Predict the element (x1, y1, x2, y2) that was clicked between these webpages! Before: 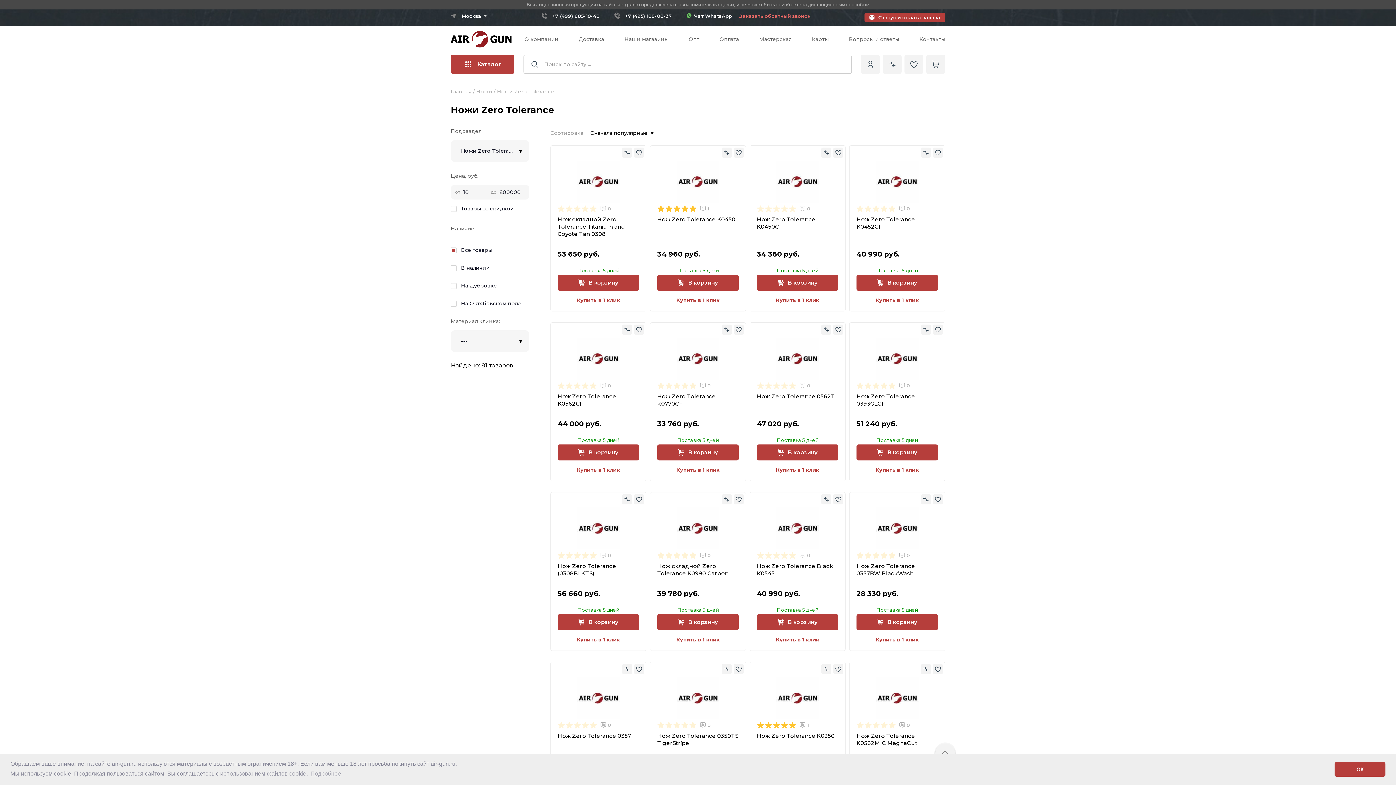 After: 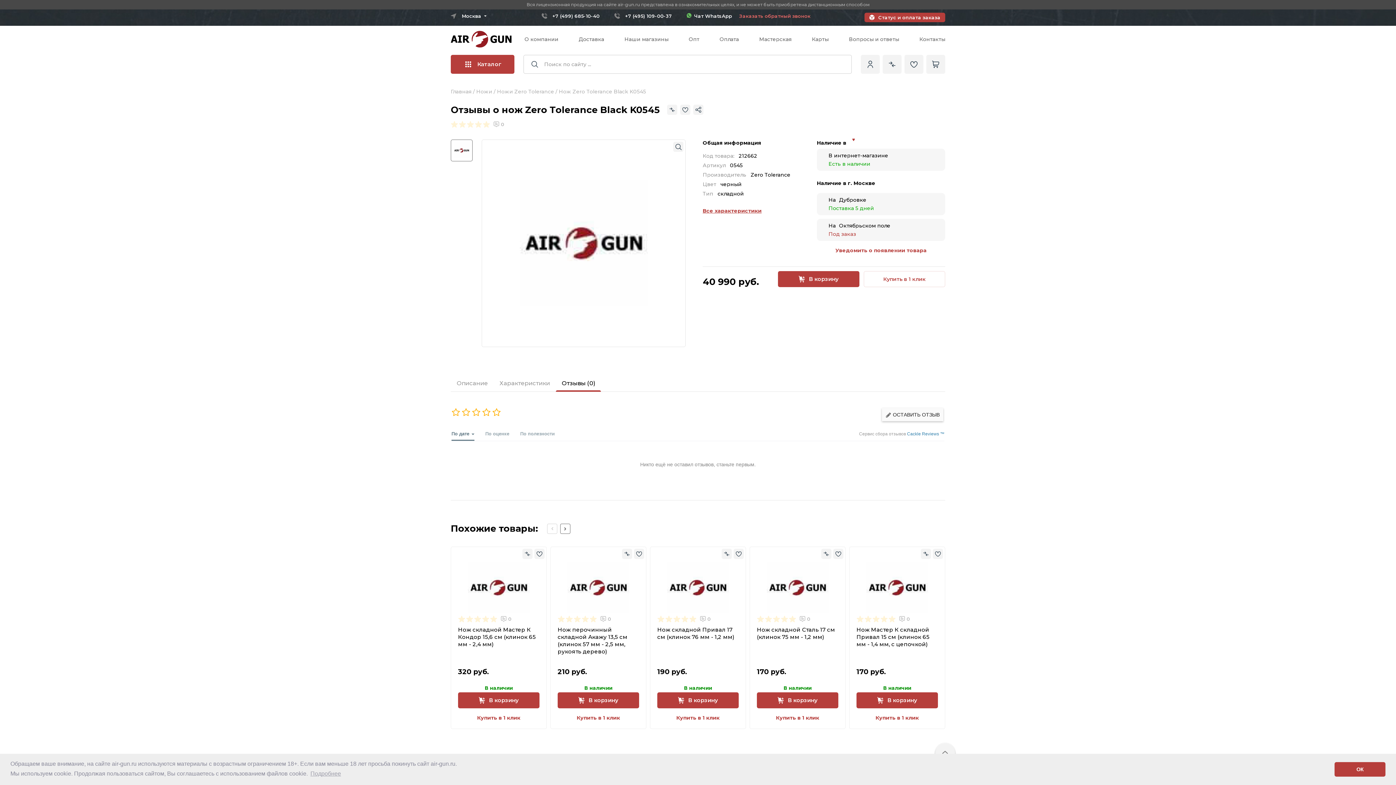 Action: label: 0 bbox: (800, 552, 810, 558)